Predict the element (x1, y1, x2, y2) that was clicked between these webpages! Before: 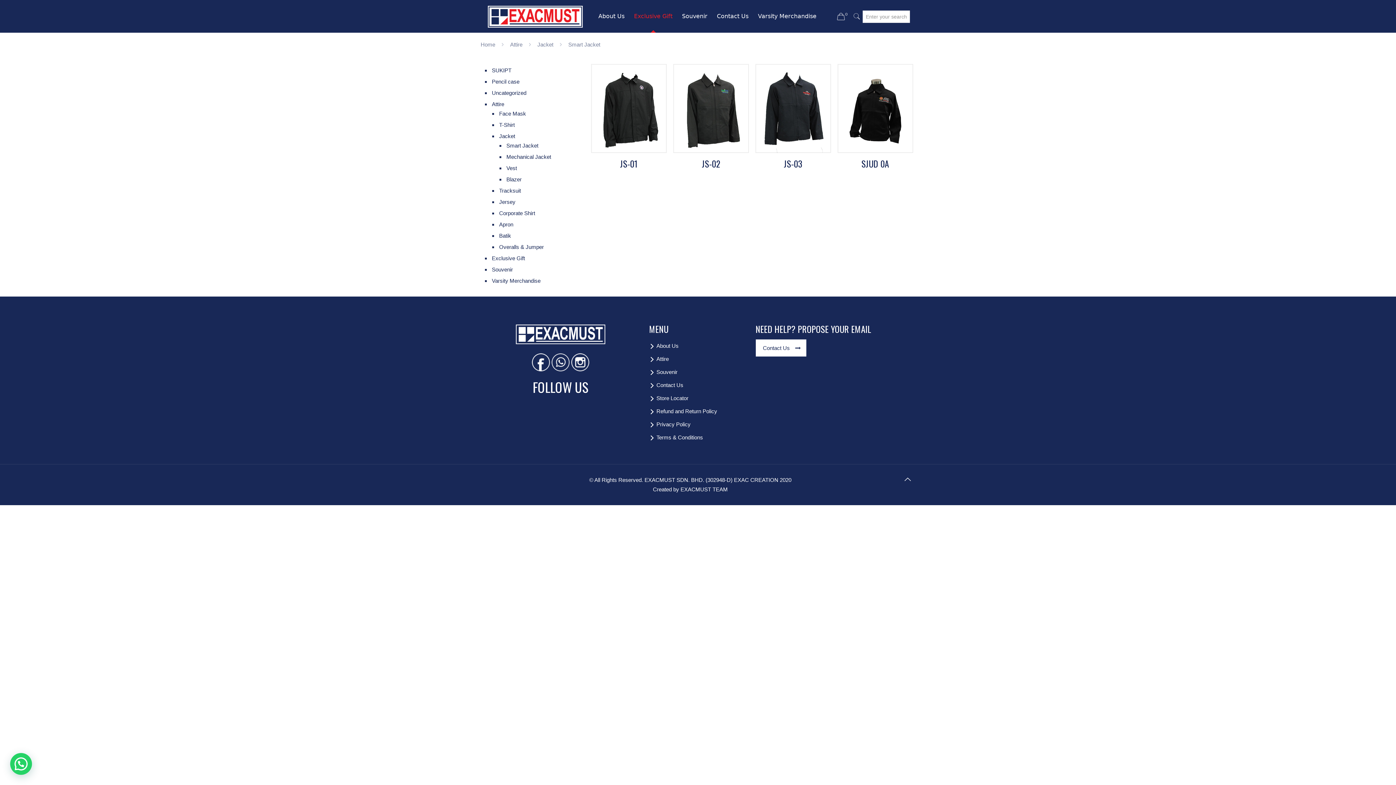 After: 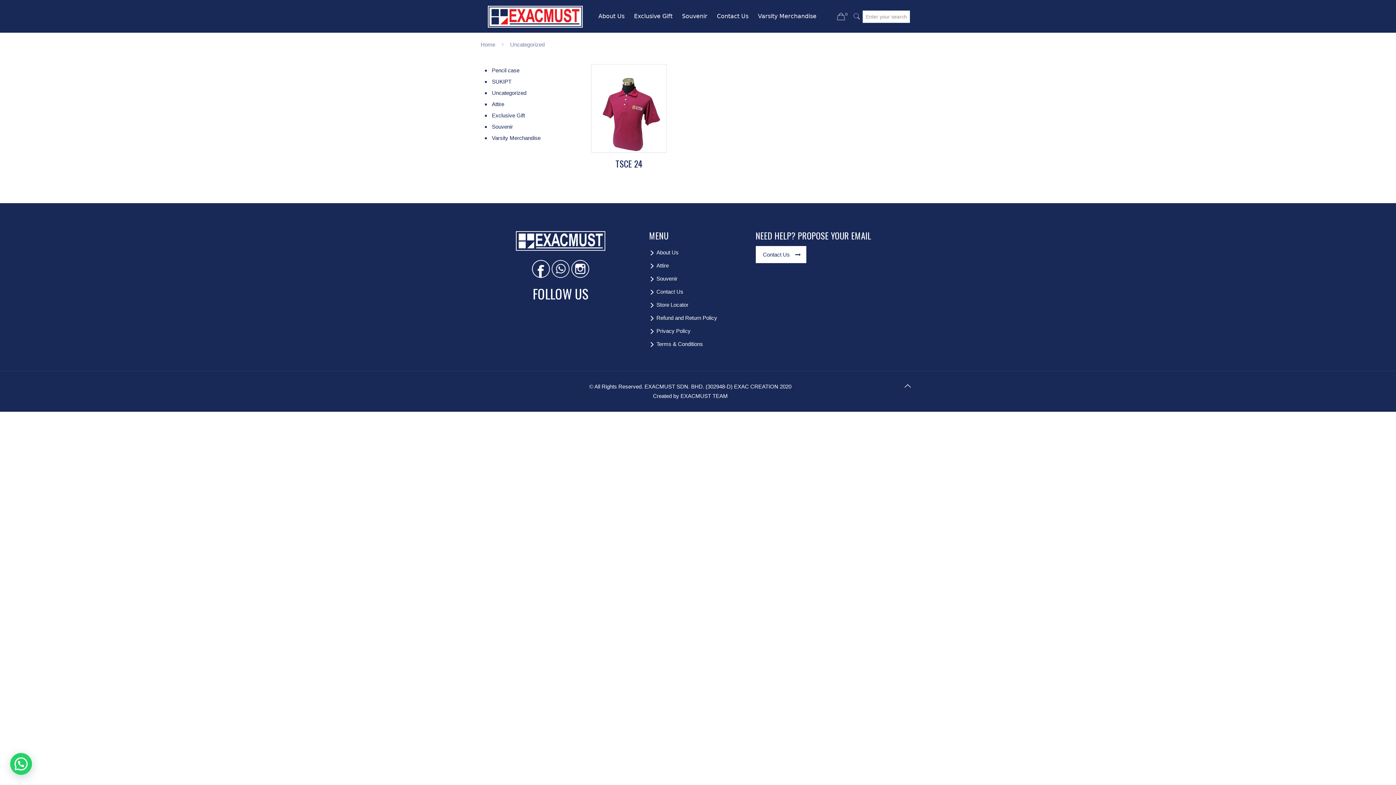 Action: label: Uncategorized bbox: (490, 88, 561, 99)